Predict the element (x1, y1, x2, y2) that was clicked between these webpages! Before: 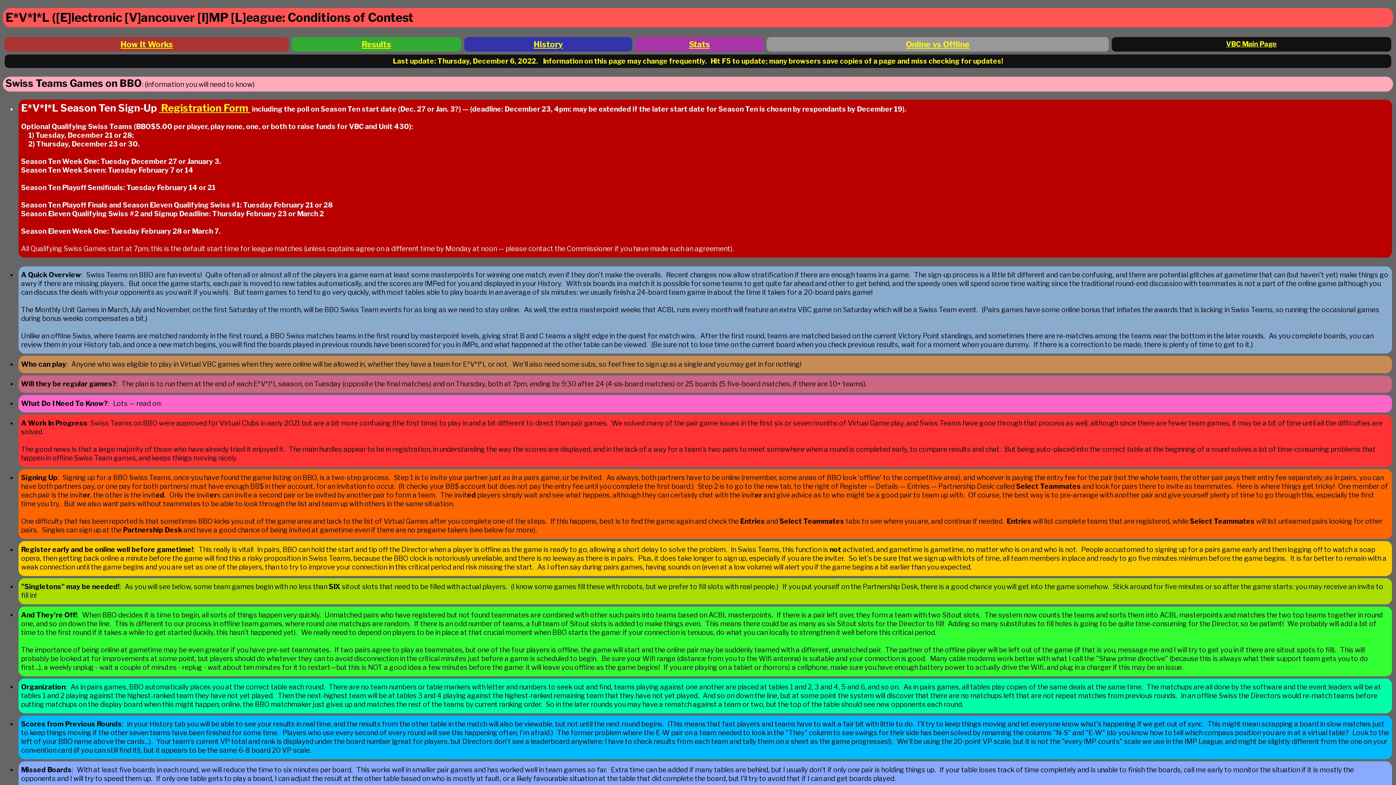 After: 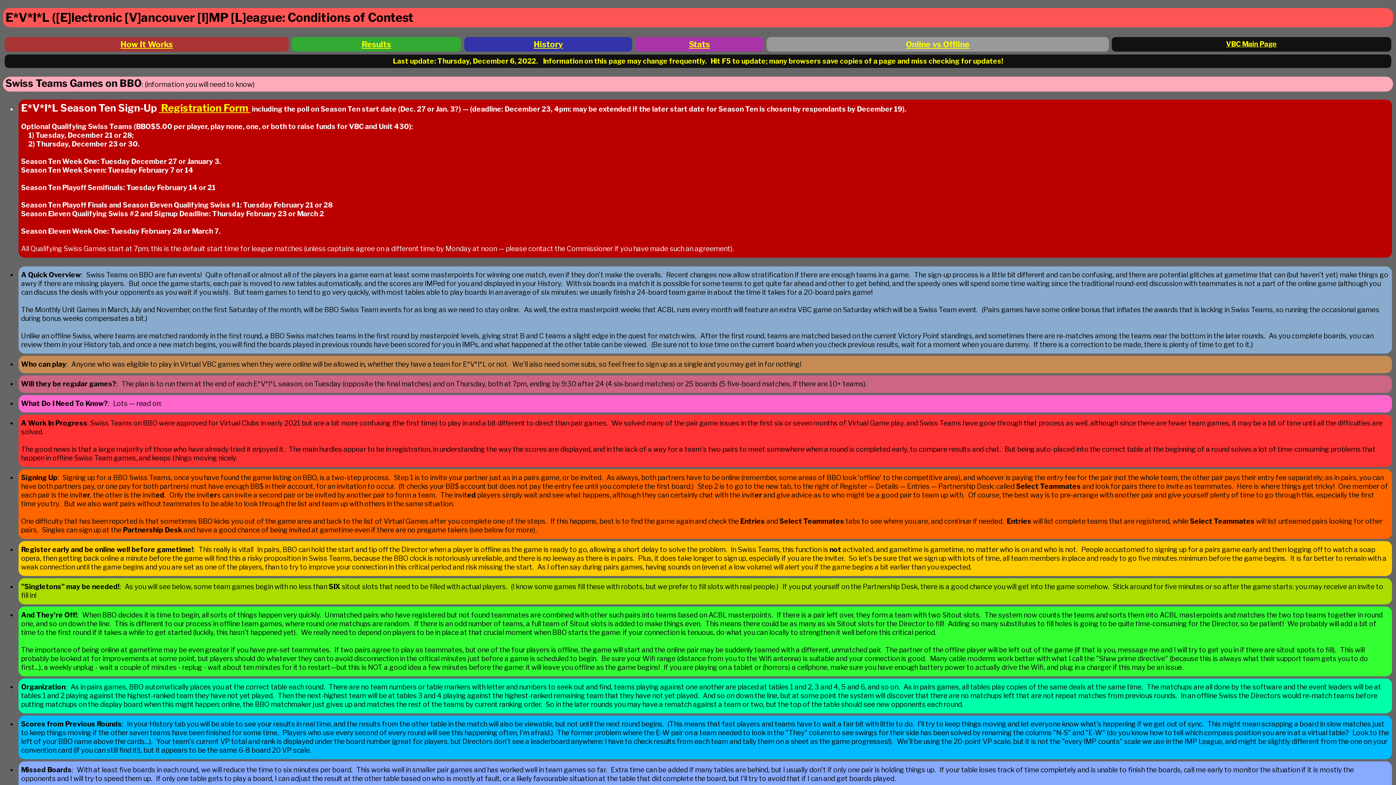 Action: label: History bbox: (533, 39, 562, 49)